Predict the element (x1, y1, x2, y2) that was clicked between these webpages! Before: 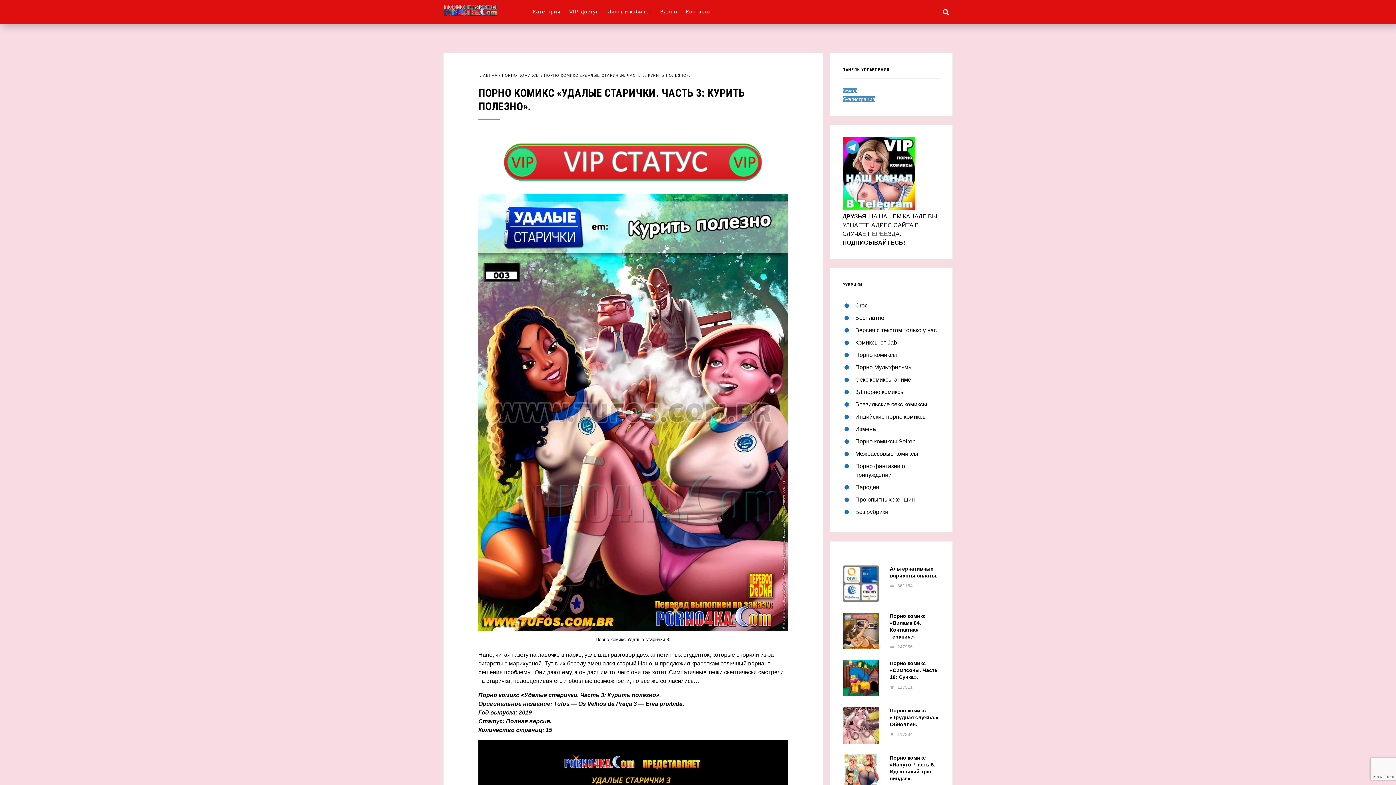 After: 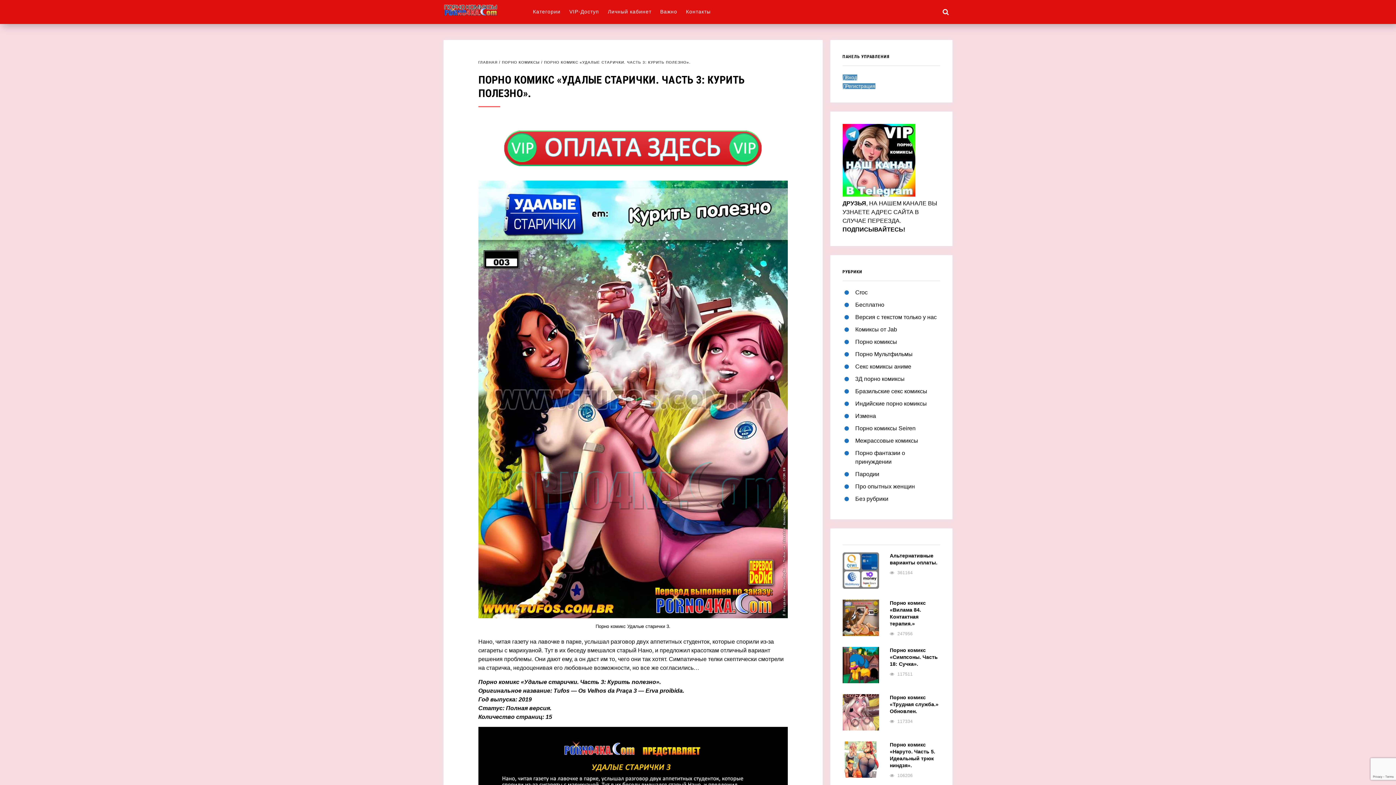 Action: bbox: (842, 87, 857, 93) label: Вход